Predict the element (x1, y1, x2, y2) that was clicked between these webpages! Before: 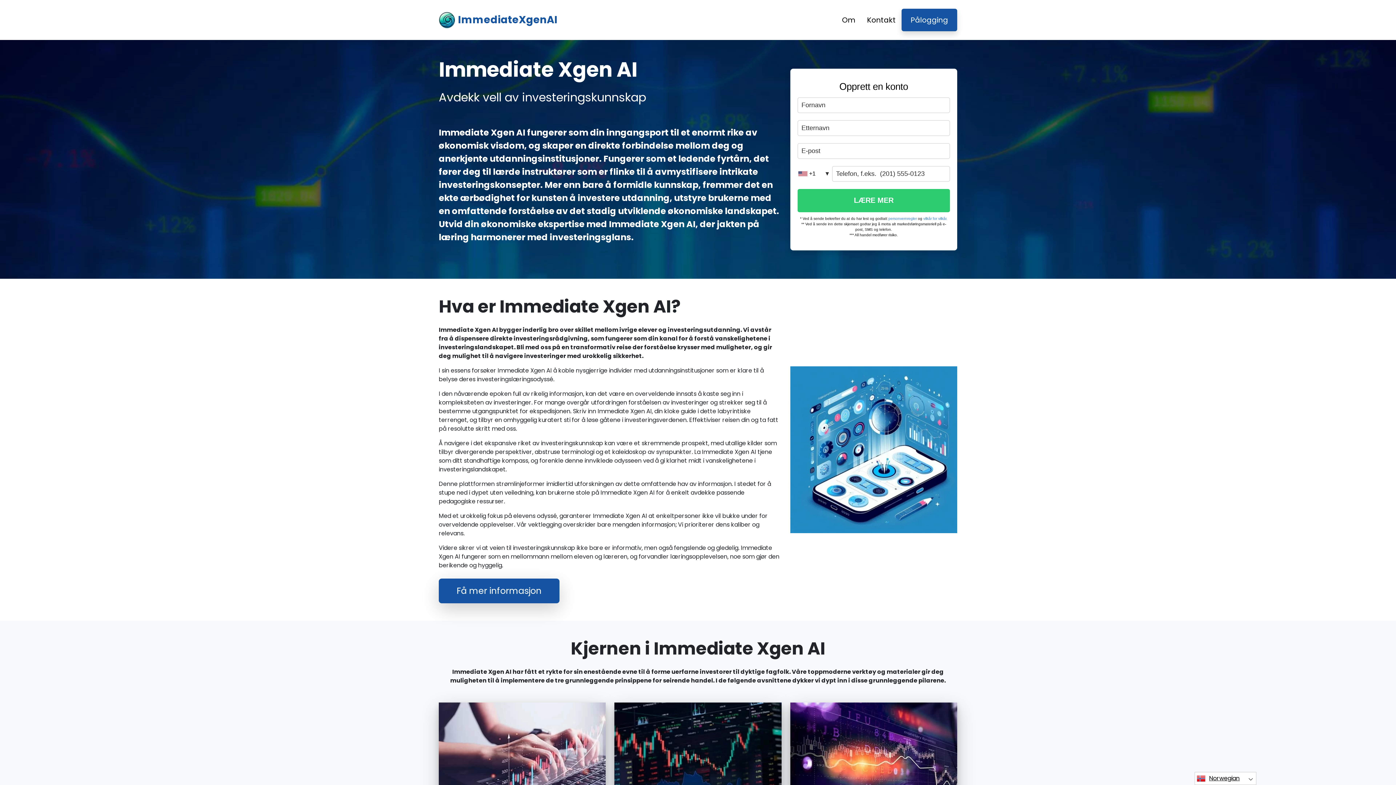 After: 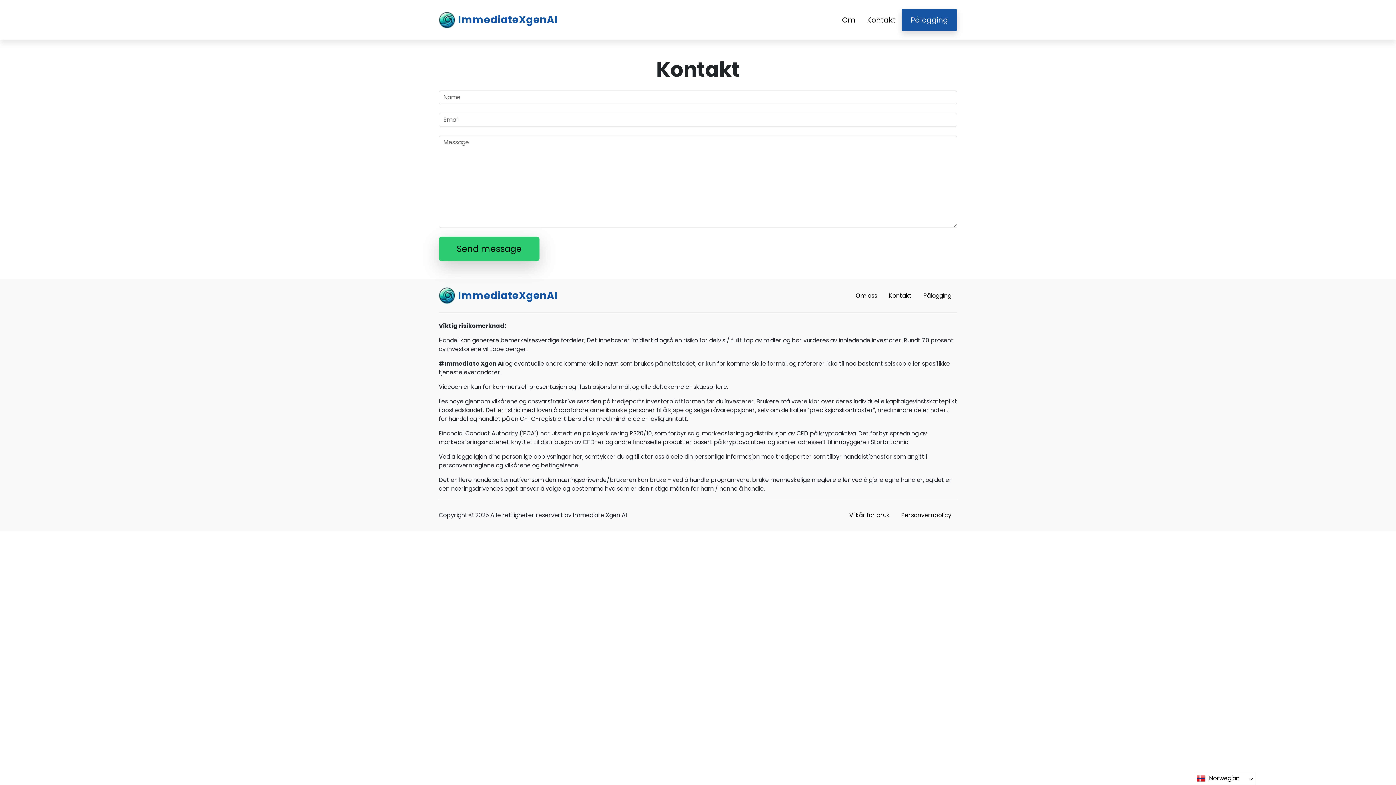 Action: bbox: (861, 11, 901, 28) label: Kontakt